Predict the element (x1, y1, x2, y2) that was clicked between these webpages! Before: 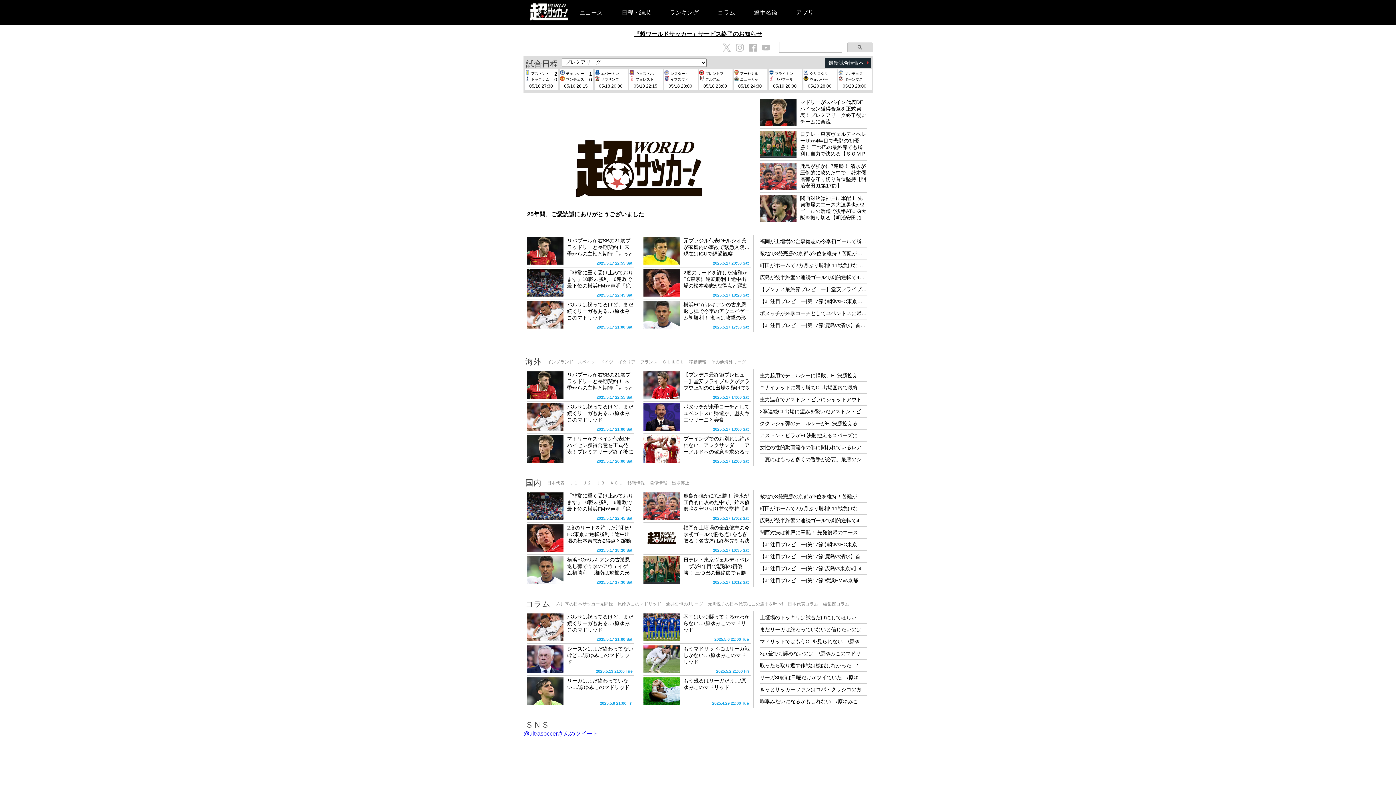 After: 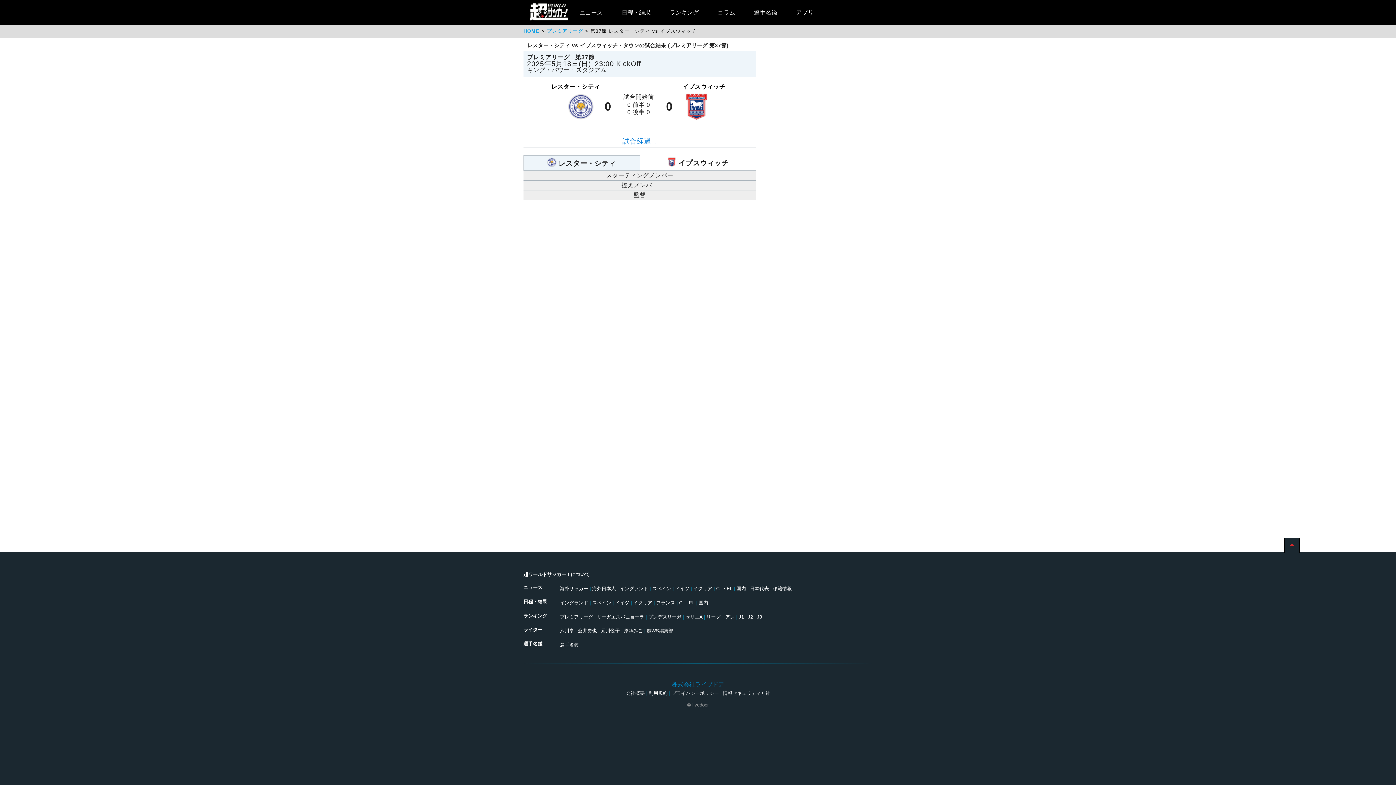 Action: label: レスター・
イプスウィ
05/18 23:00 bbox: (664, 70, 696, 89)